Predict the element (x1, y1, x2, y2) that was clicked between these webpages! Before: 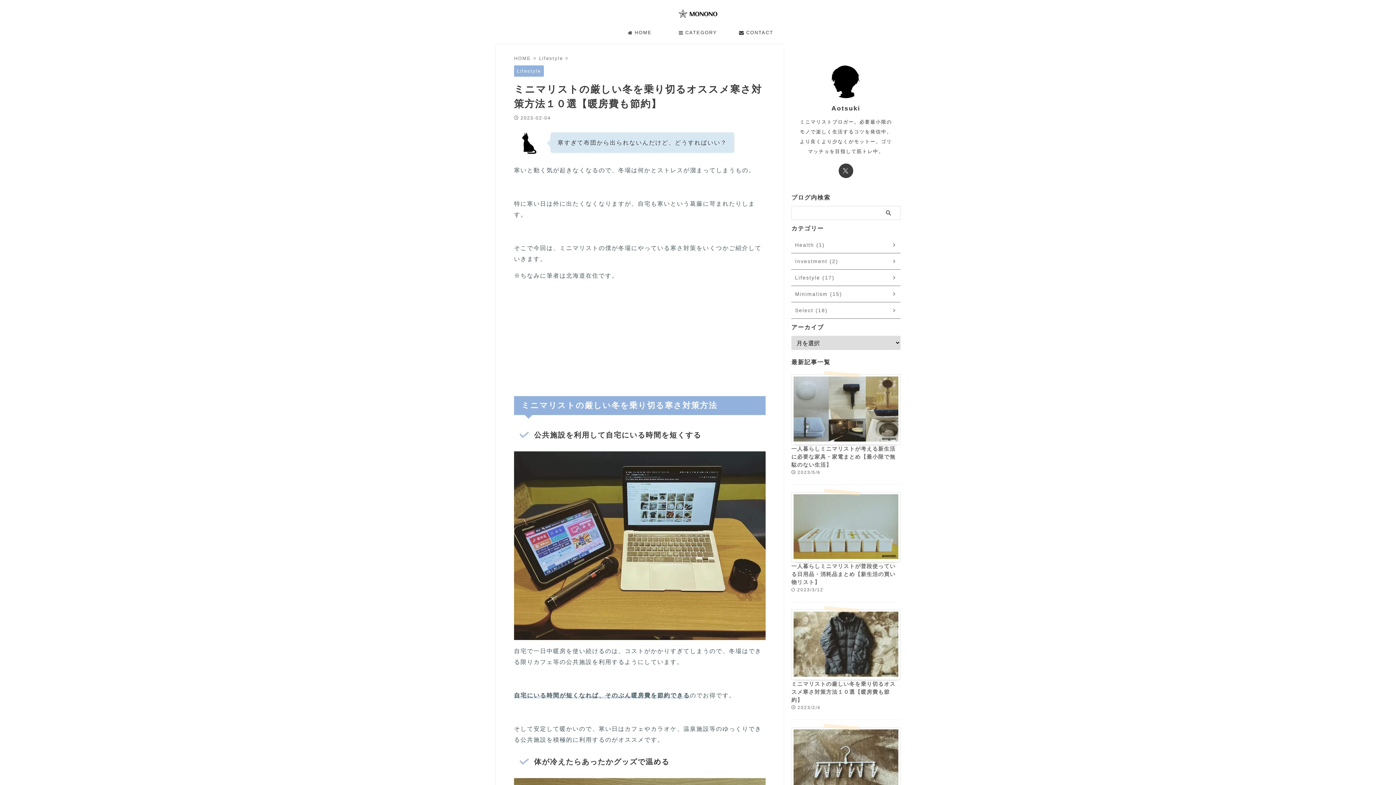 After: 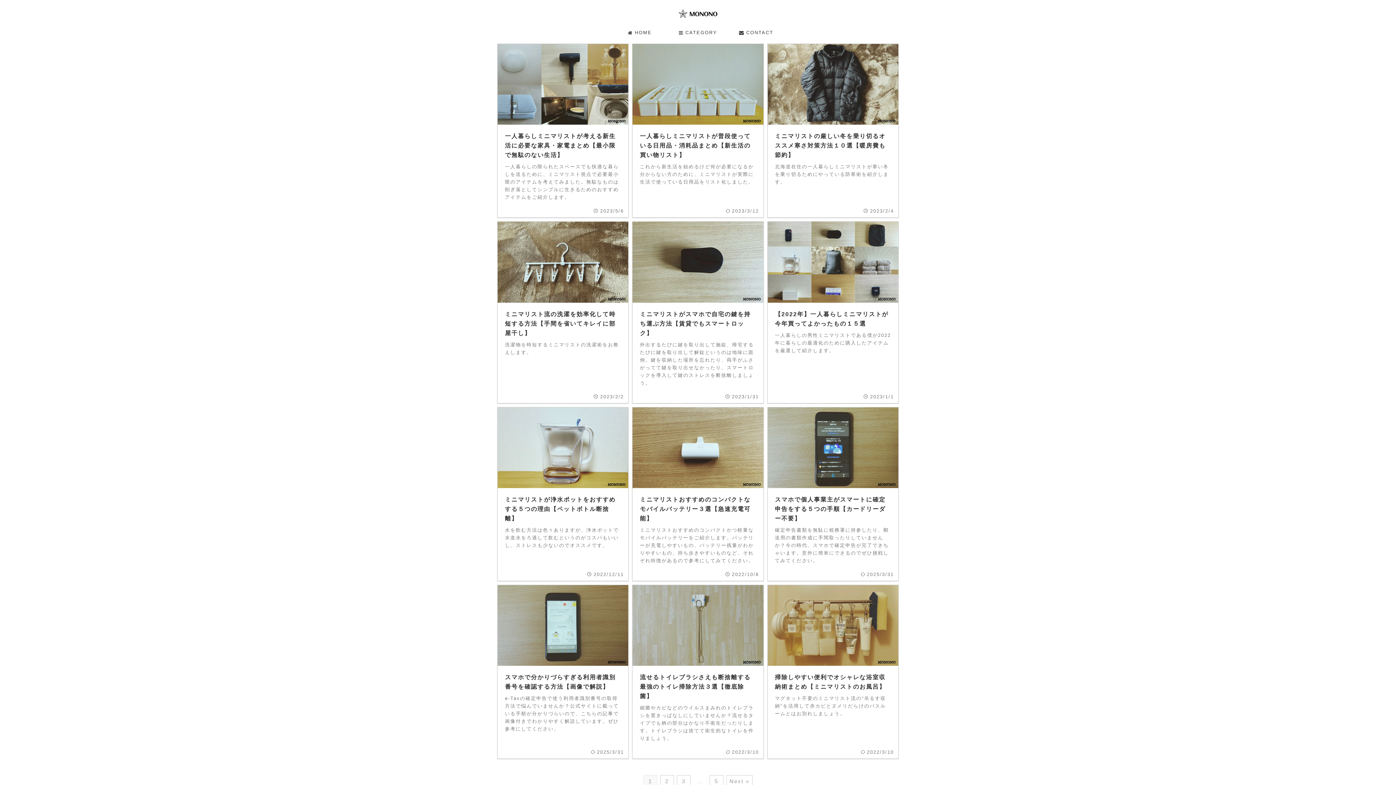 Action: bbox: (677, 21, 718, 21)